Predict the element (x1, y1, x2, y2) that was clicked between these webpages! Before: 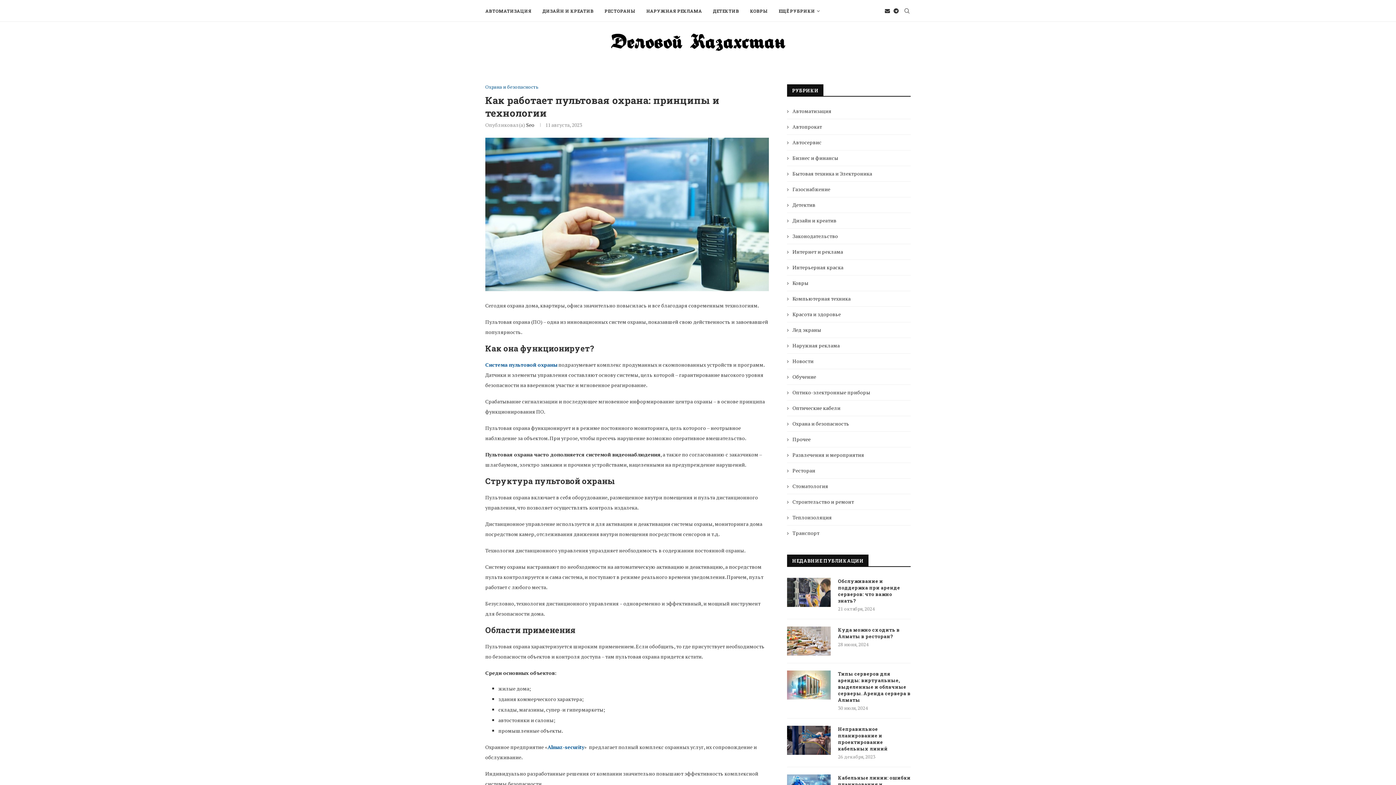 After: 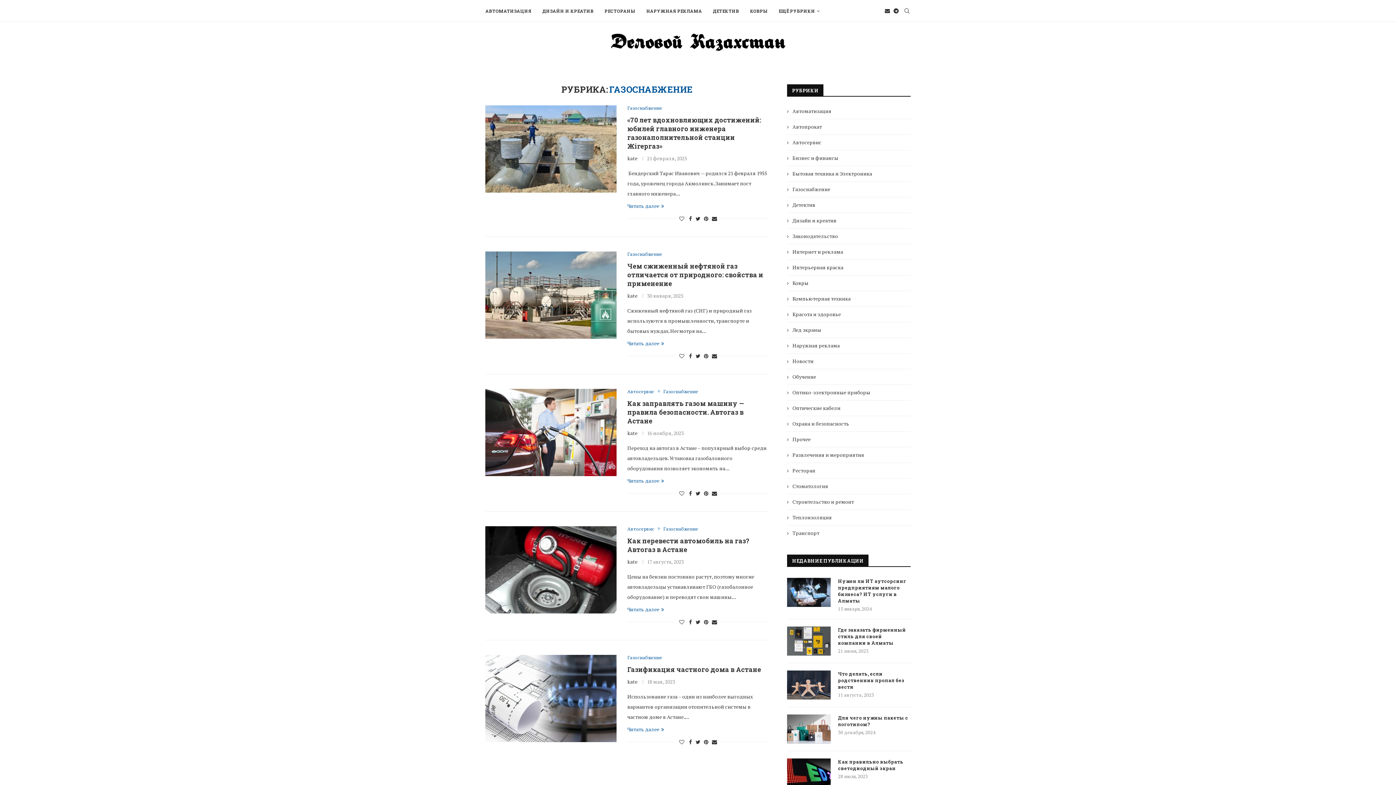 Action: label: Газоснабжение bbox: (787, 185, 910, 192)